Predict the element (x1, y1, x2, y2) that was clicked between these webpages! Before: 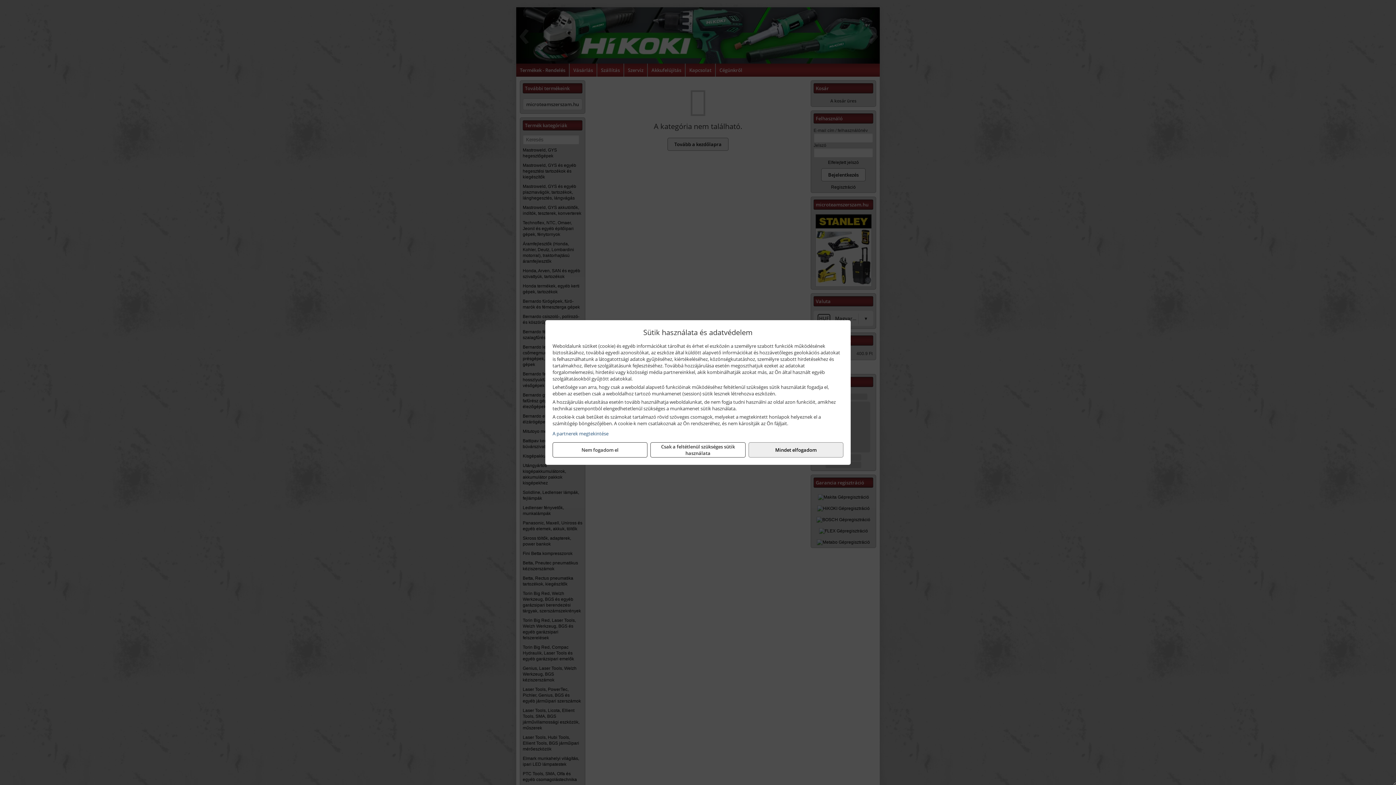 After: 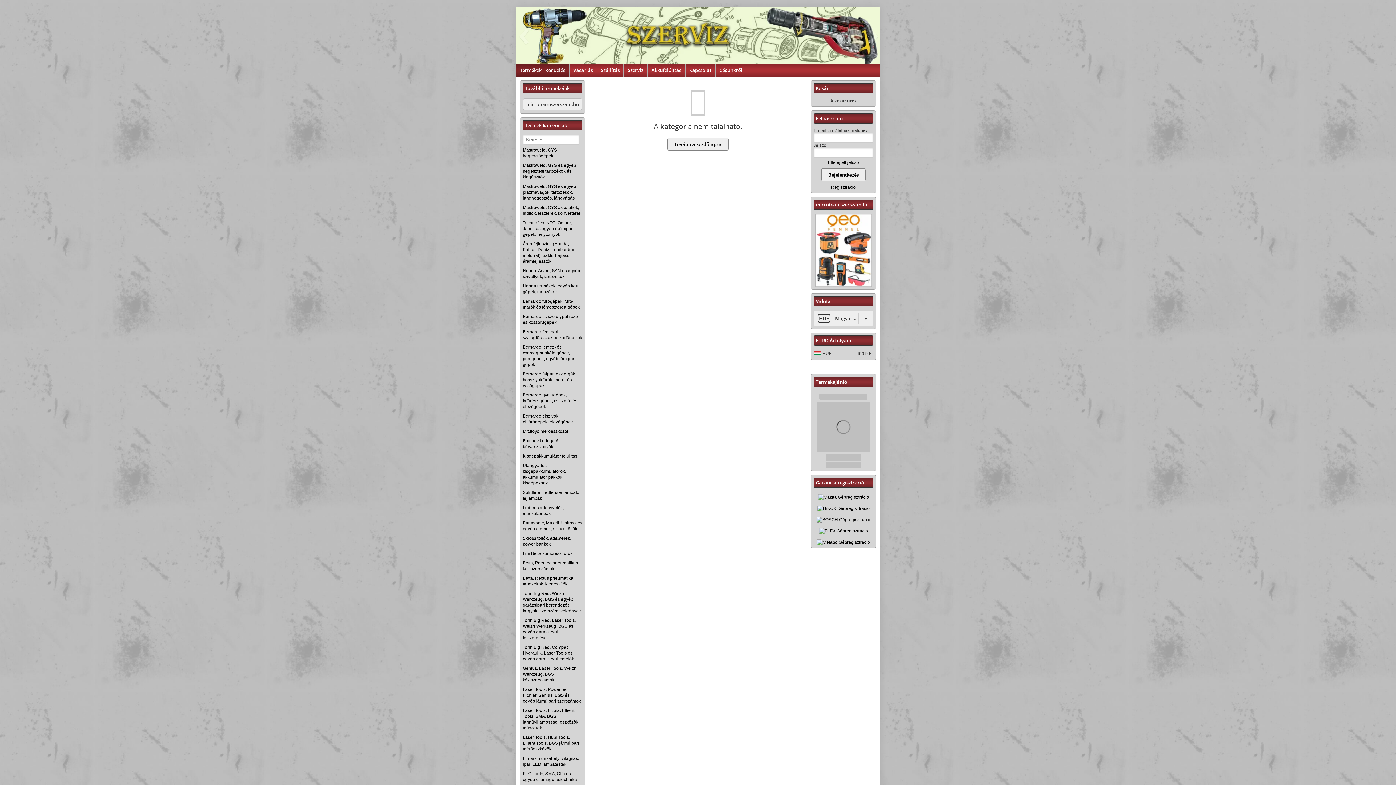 Action: label: Nem fogadom el bbox: (552, 442, 647, 457)